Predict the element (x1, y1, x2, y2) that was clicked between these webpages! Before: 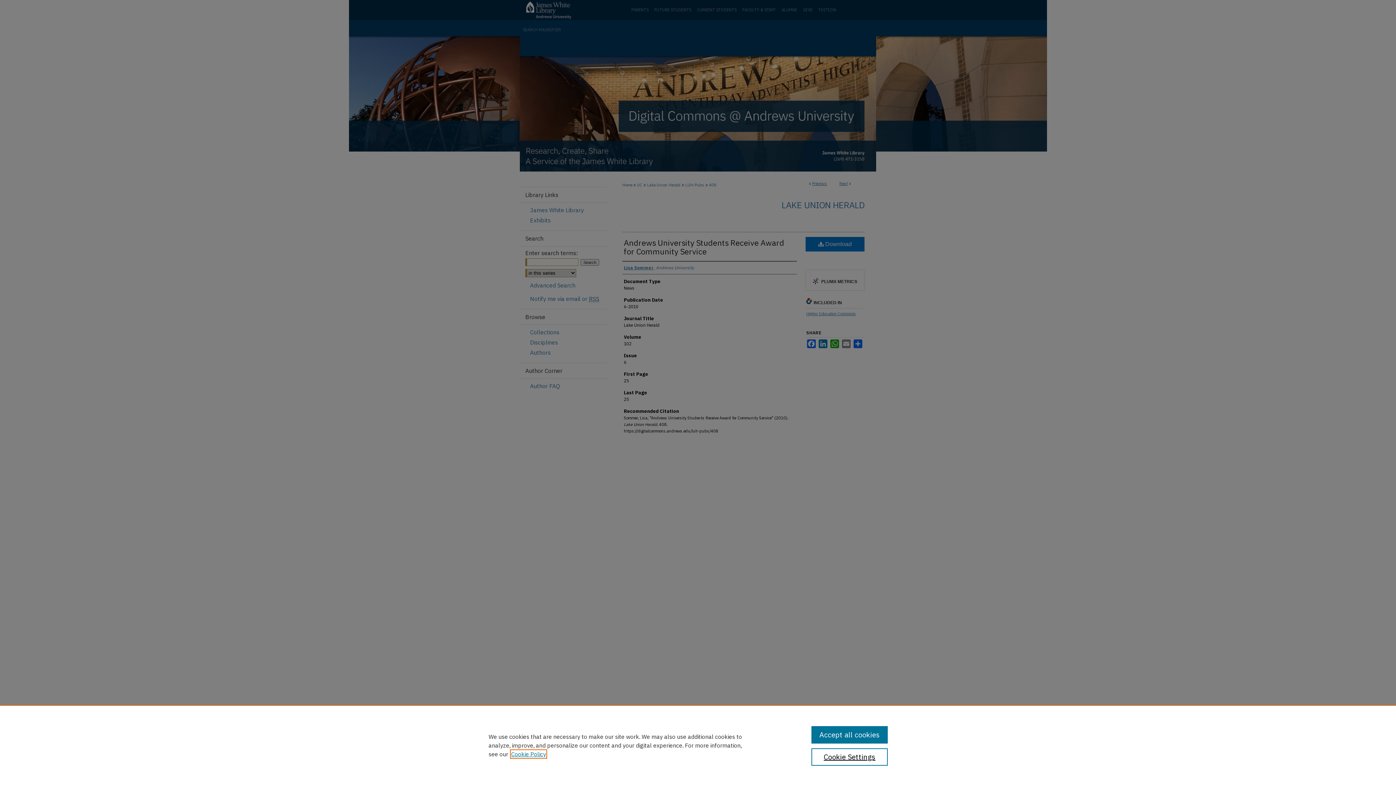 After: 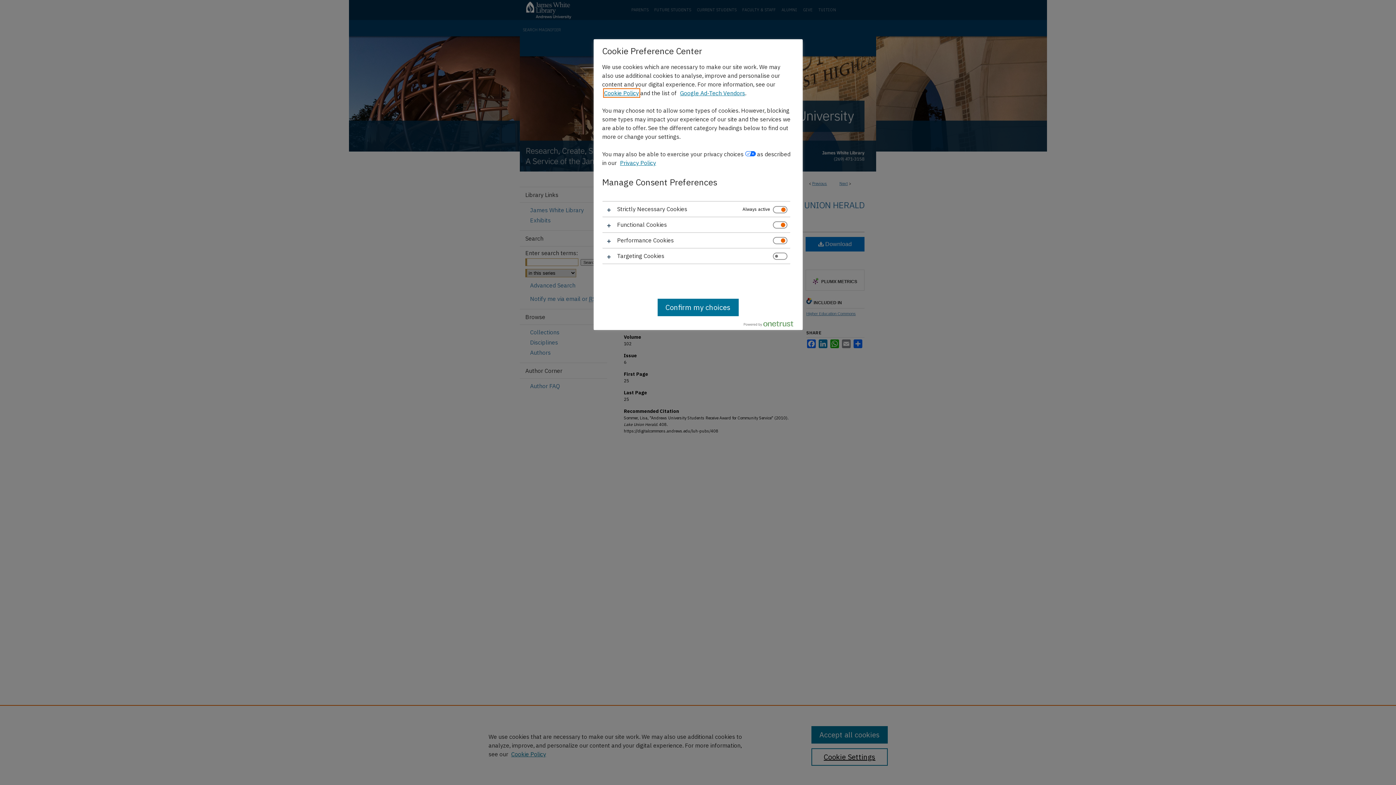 Action: bbox: (811, 748, 887, 766) label: Cookie Settings